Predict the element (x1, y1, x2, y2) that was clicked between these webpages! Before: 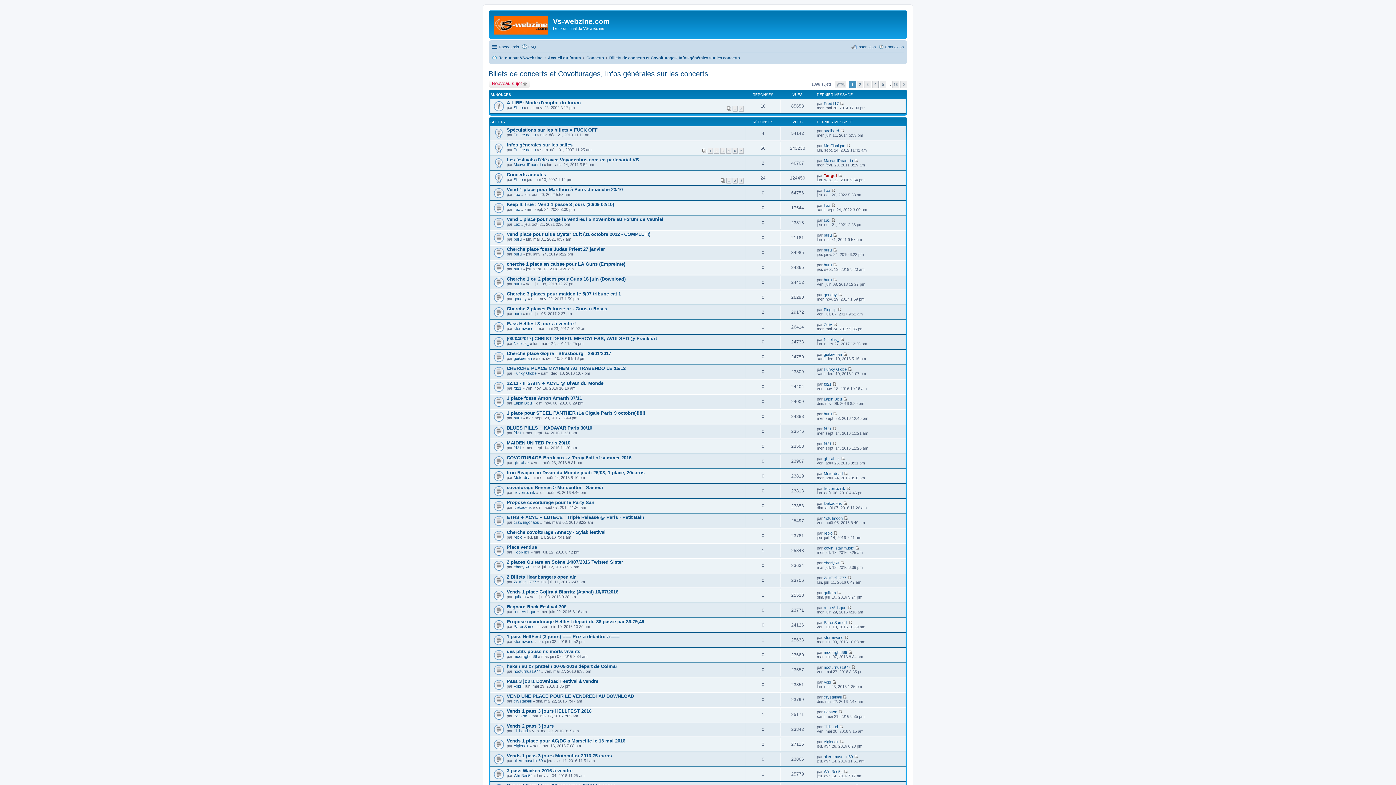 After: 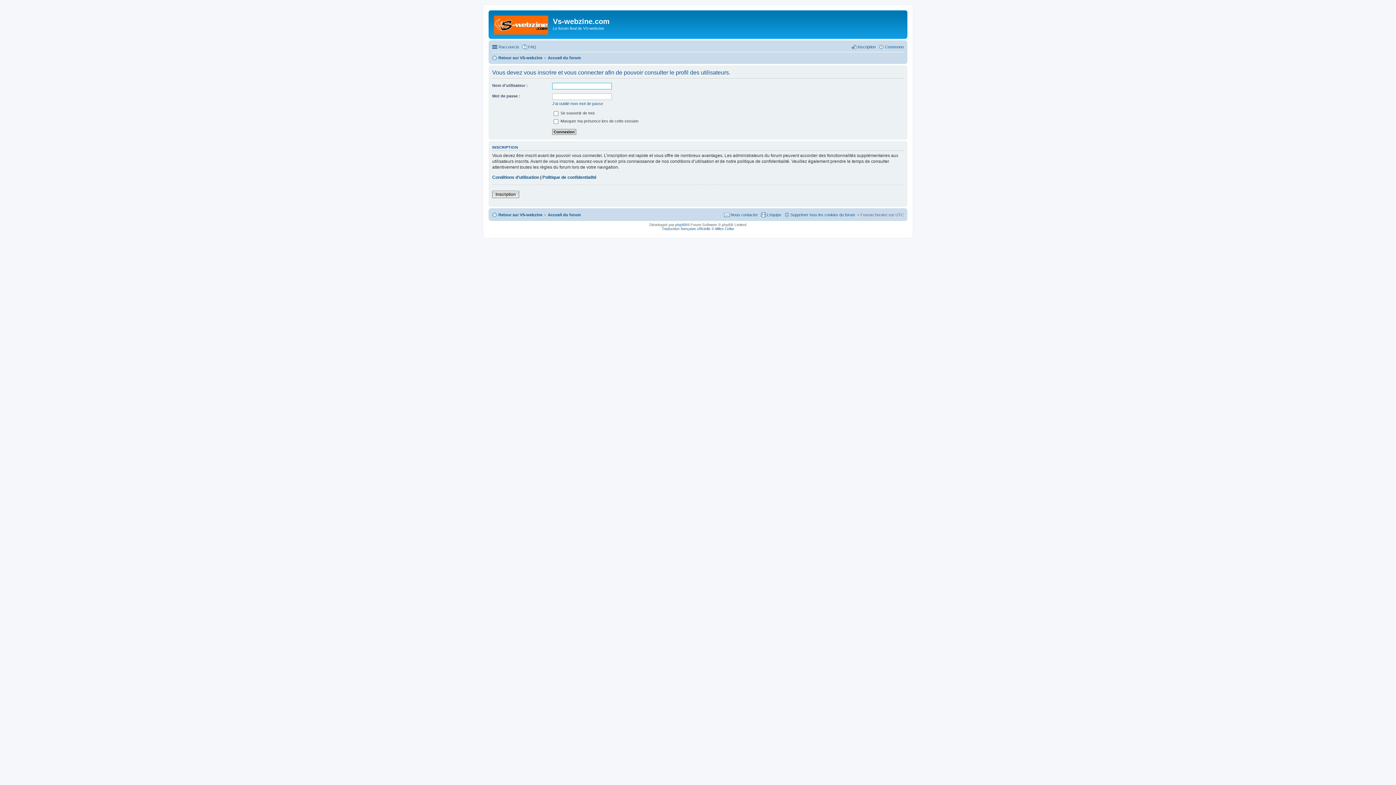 Action: label: gilerahak bbox: (513, 460, 529, 464)